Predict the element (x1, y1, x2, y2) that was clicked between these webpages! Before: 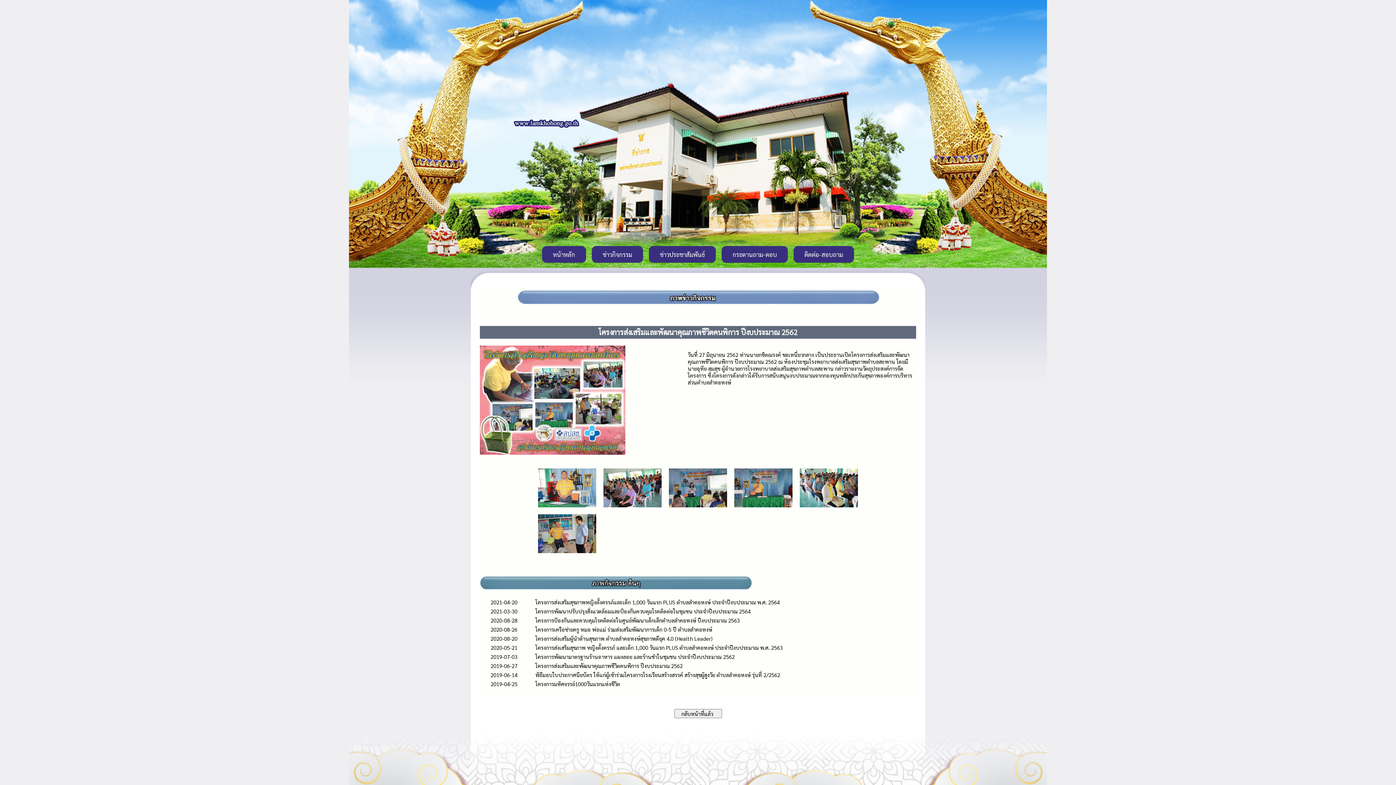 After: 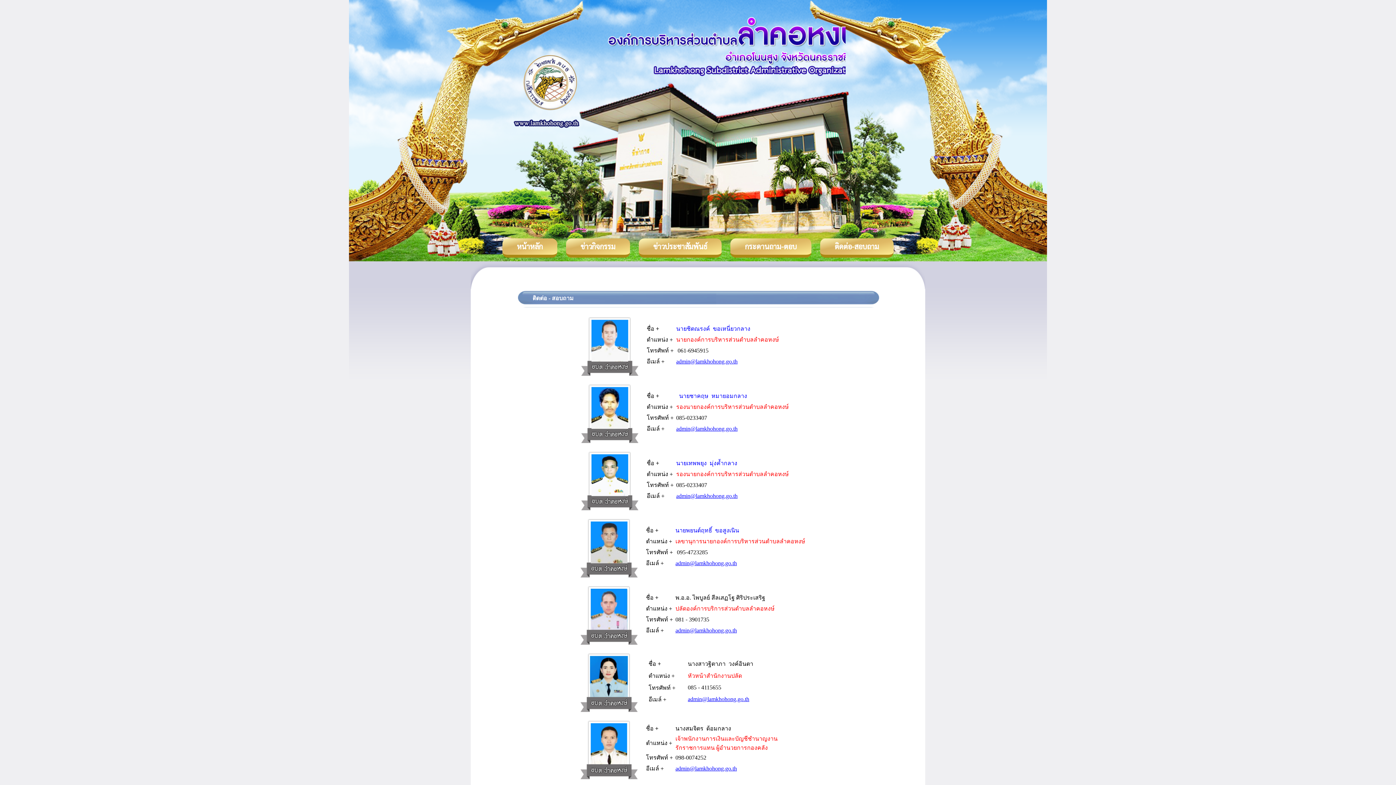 Action: label: ติดต่อ-สอบถาม bbox: (793, 246, 854, 262)